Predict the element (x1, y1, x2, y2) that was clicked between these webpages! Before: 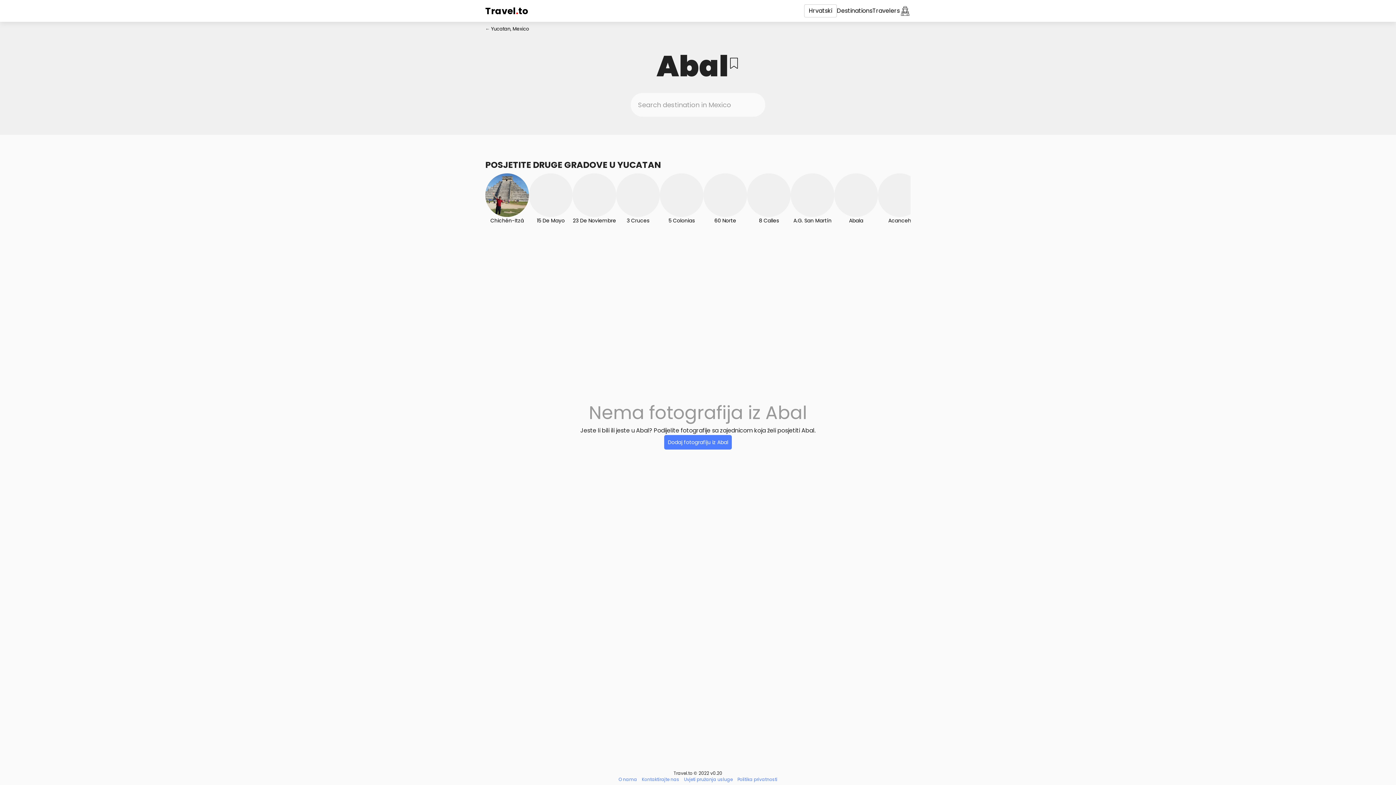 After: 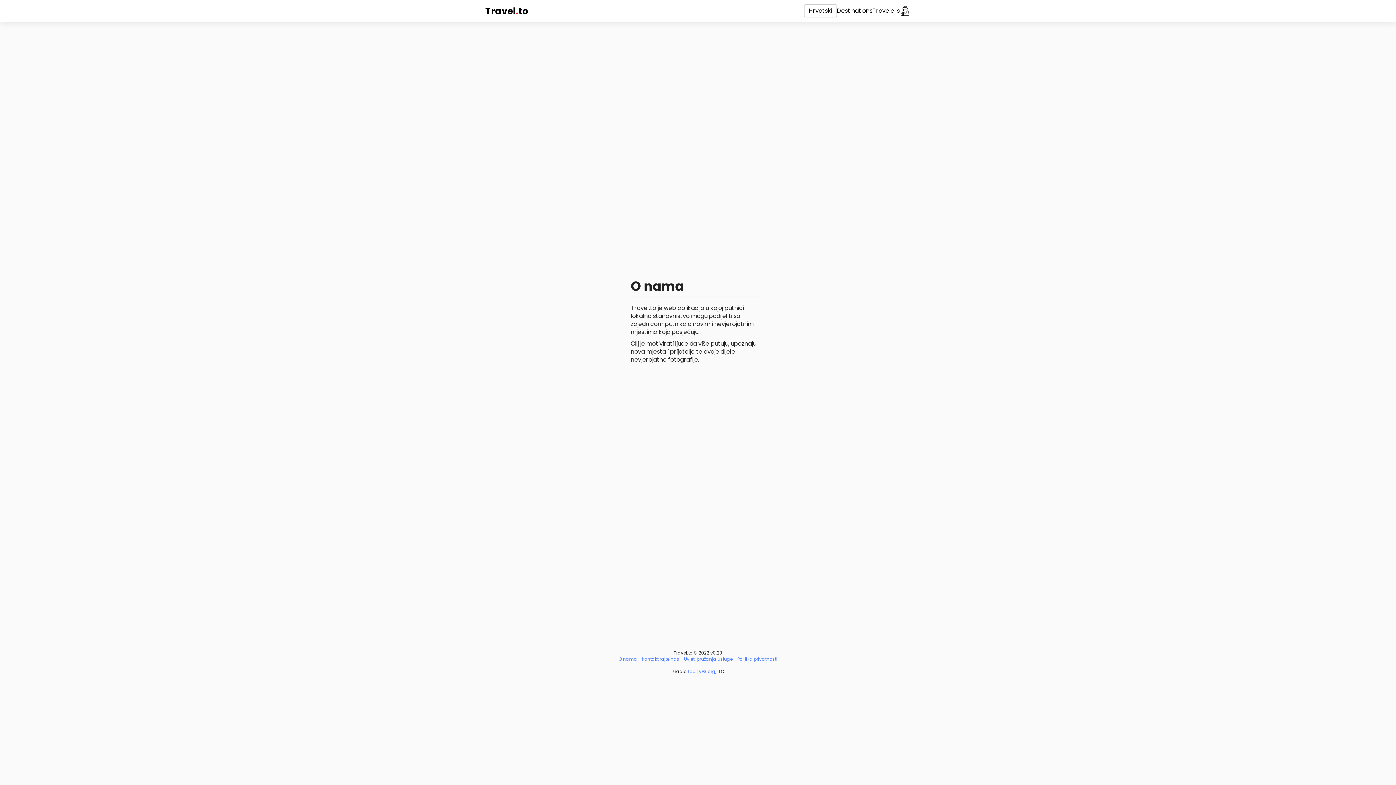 Action: label: O nama bbox: (618, 776, 637, 782)